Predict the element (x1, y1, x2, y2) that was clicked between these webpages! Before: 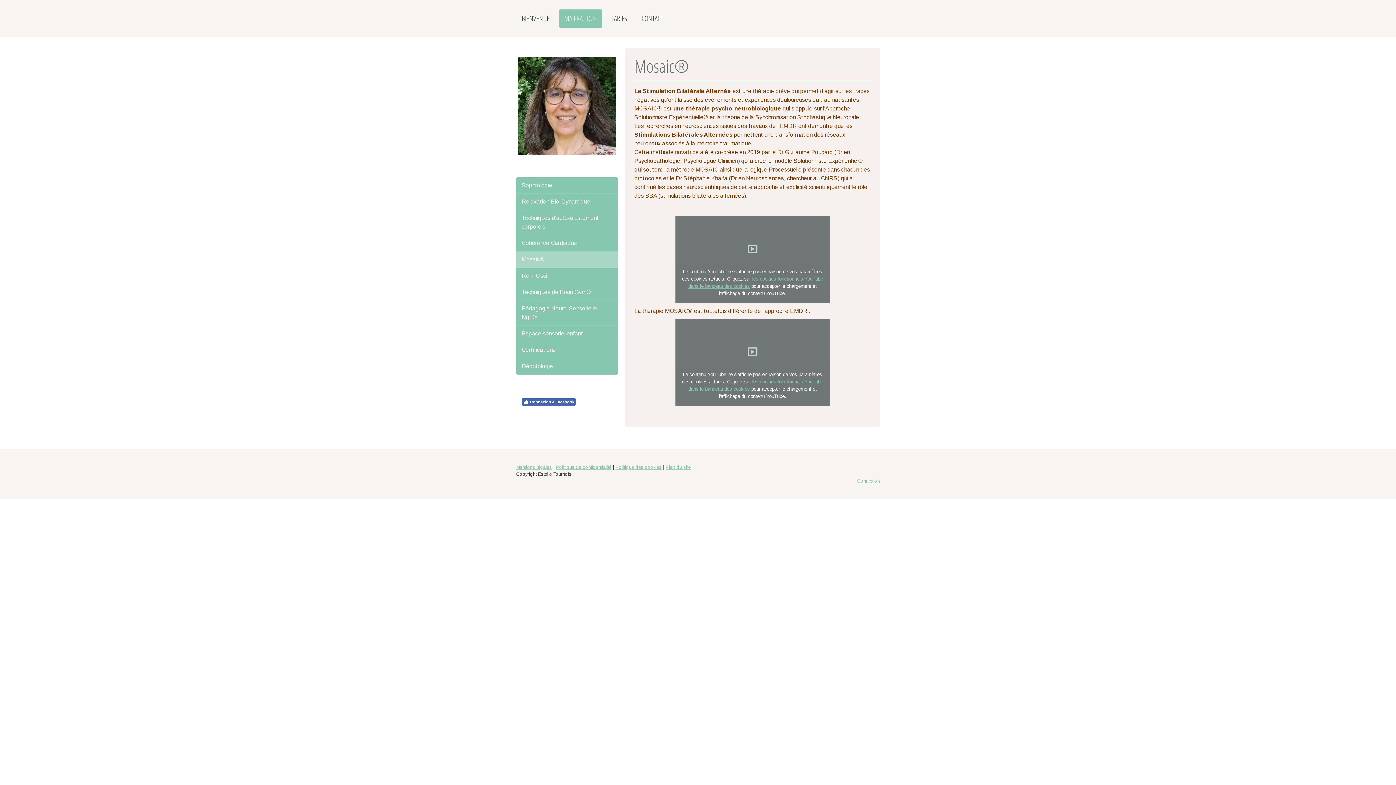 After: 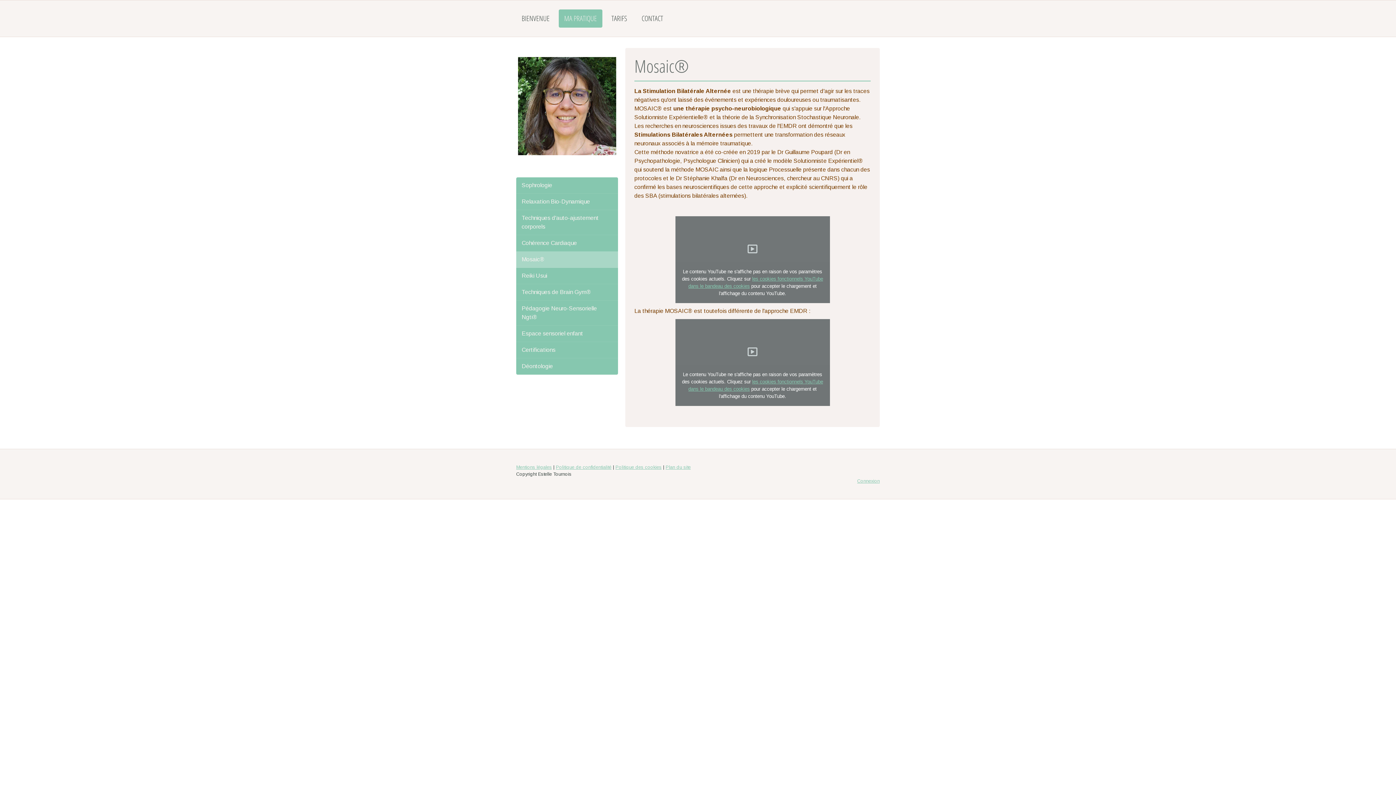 Action: bbox: (521, 398, 576, 405) label: Connexion à Facebook